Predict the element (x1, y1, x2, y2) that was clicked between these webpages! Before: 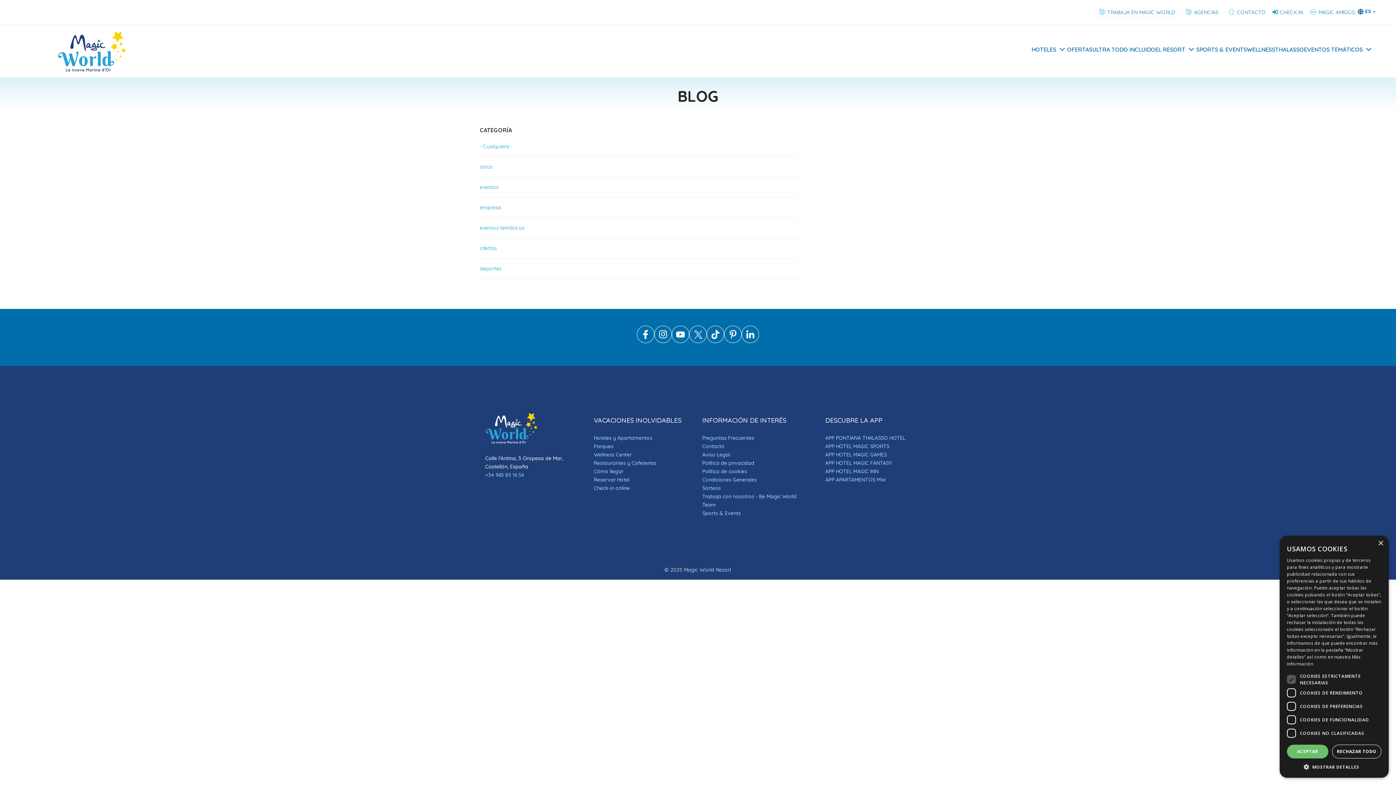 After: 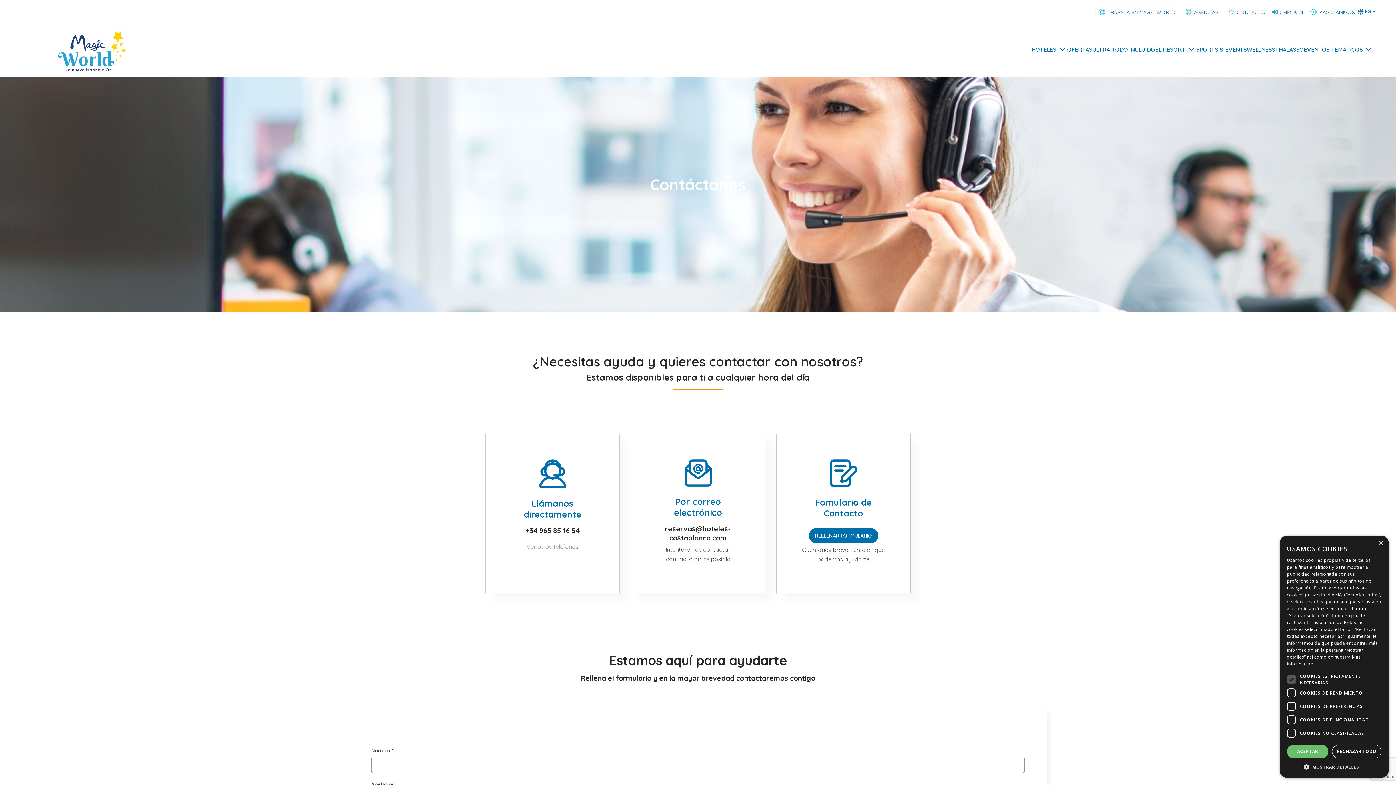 Action: label: Contacto bbox: (702, 443, 724, 449)